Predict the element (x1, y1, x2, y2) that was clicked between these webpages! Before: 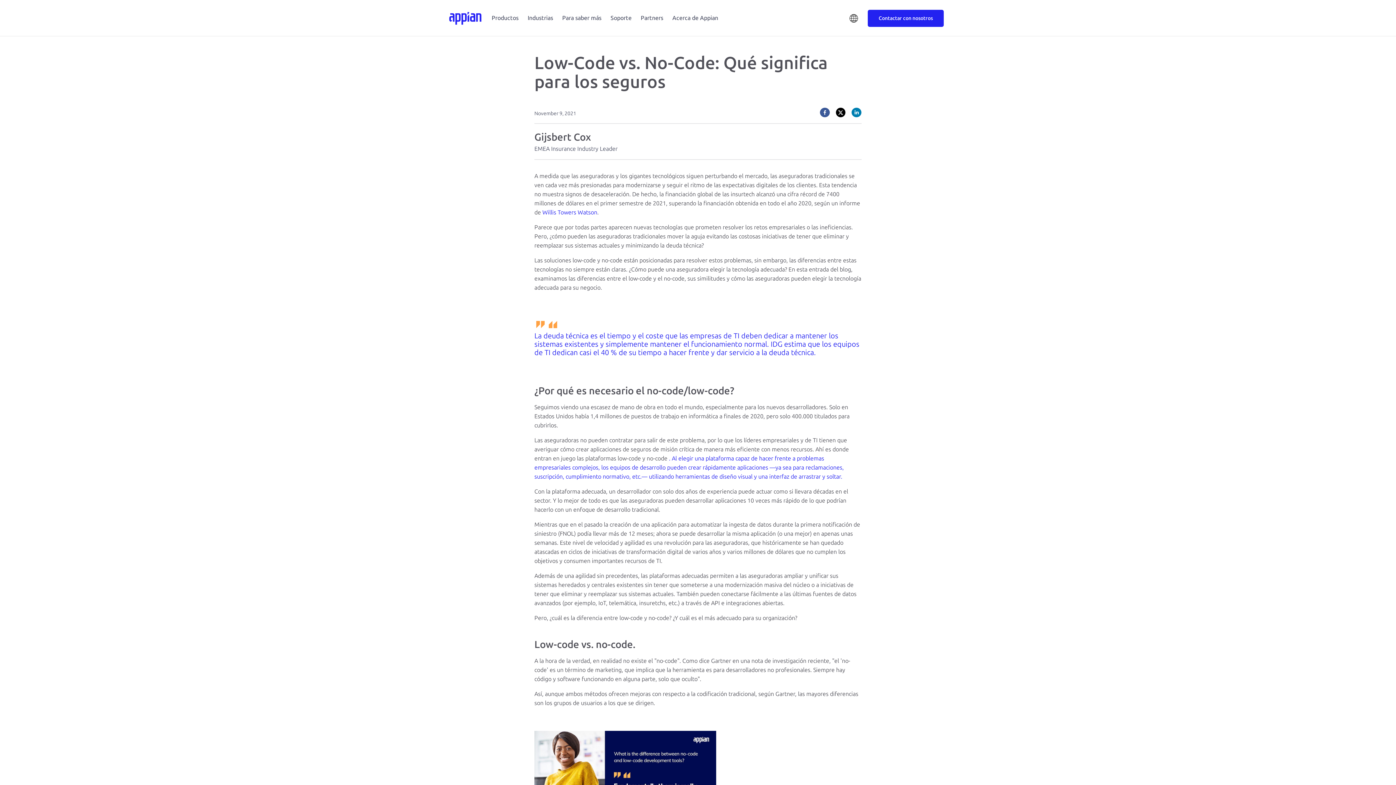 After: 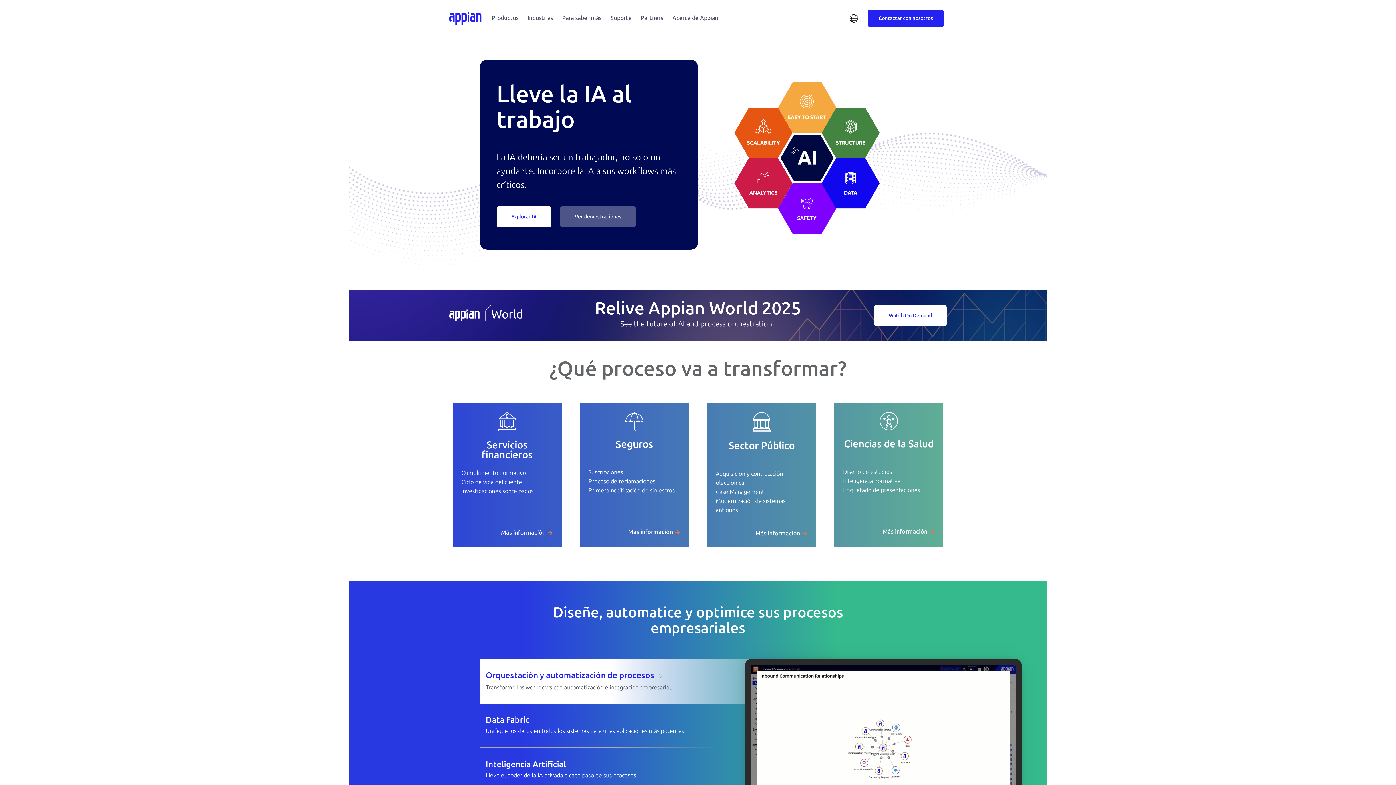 Action: label: Appin bbox: (449, 10, 481, 25)